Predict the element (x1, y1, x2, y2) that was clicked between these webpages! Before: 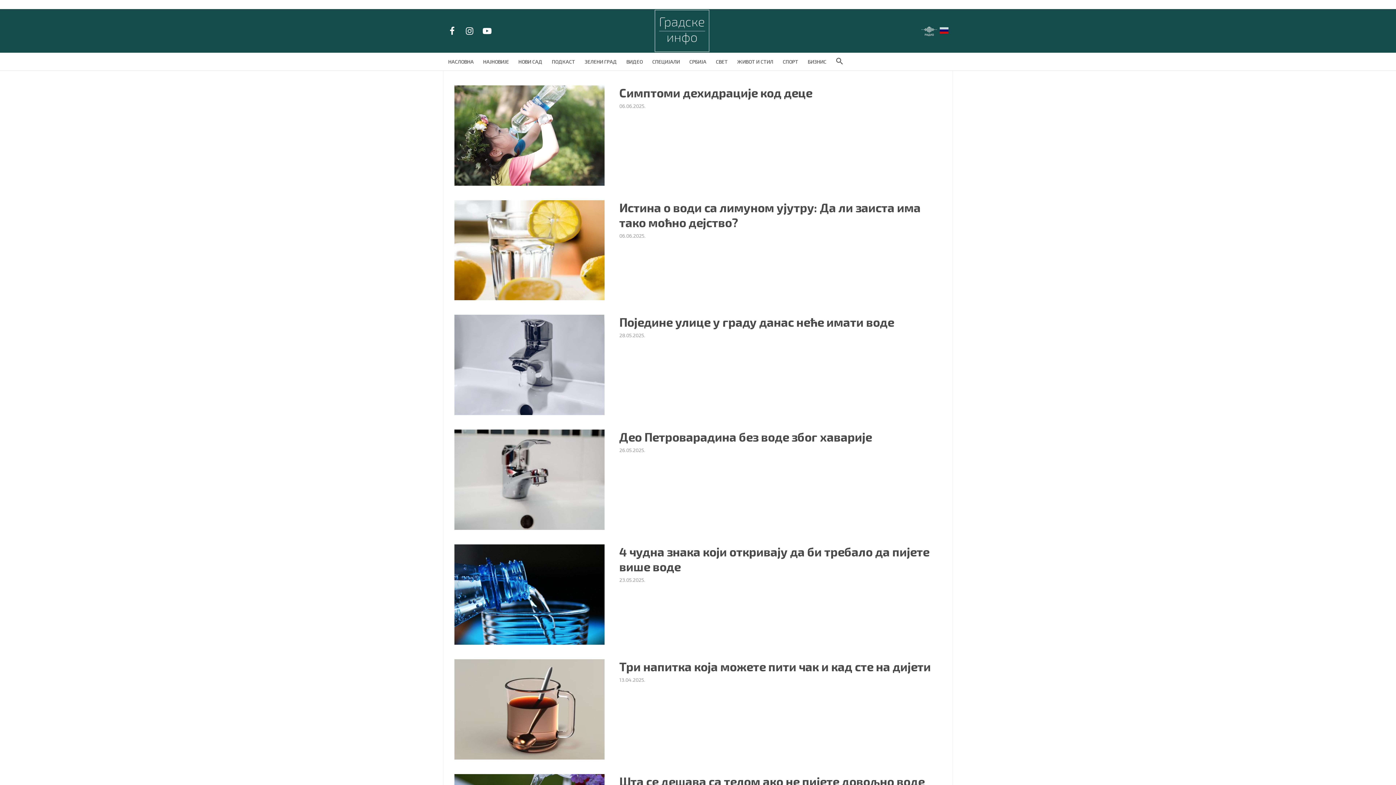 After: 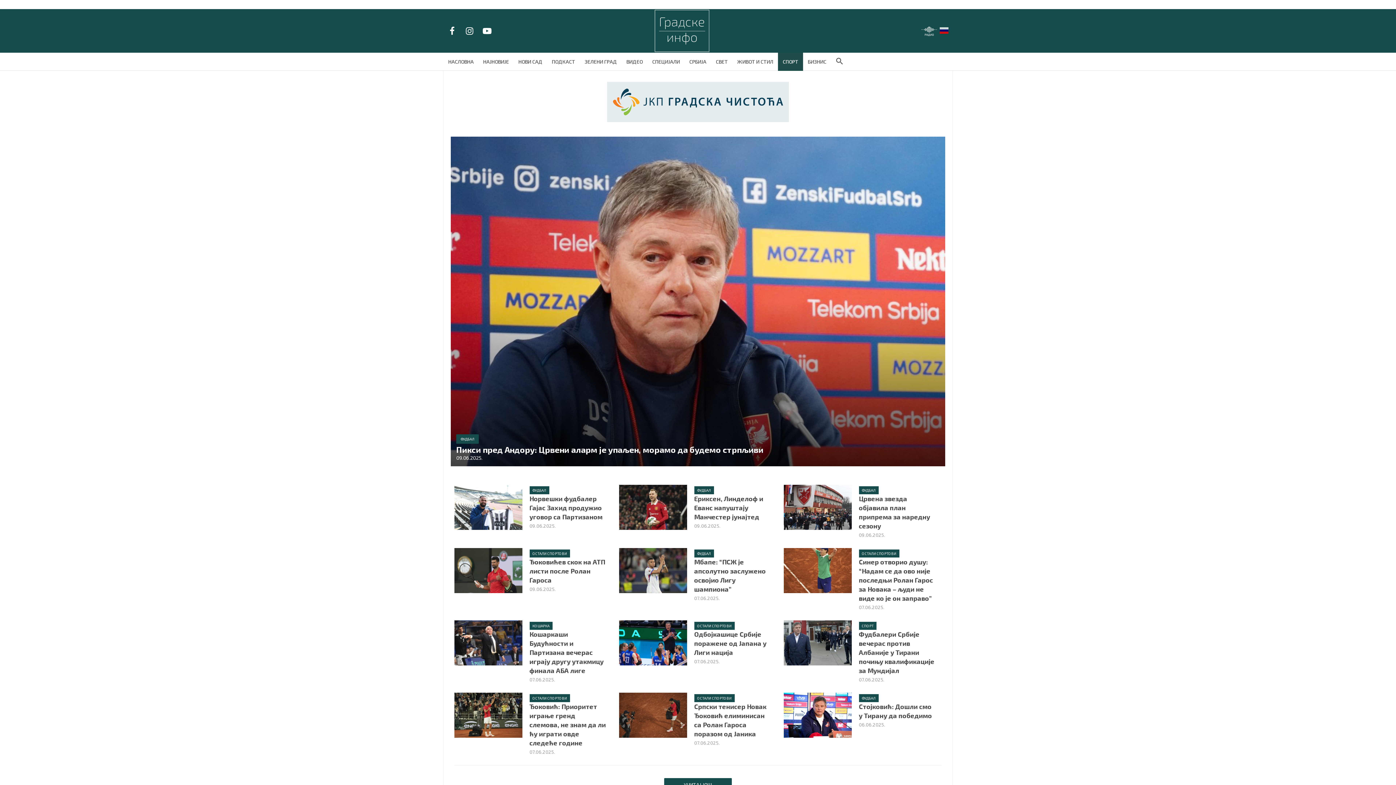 Action: bbox: (778, 52, 803, 70) label: СПОРТ